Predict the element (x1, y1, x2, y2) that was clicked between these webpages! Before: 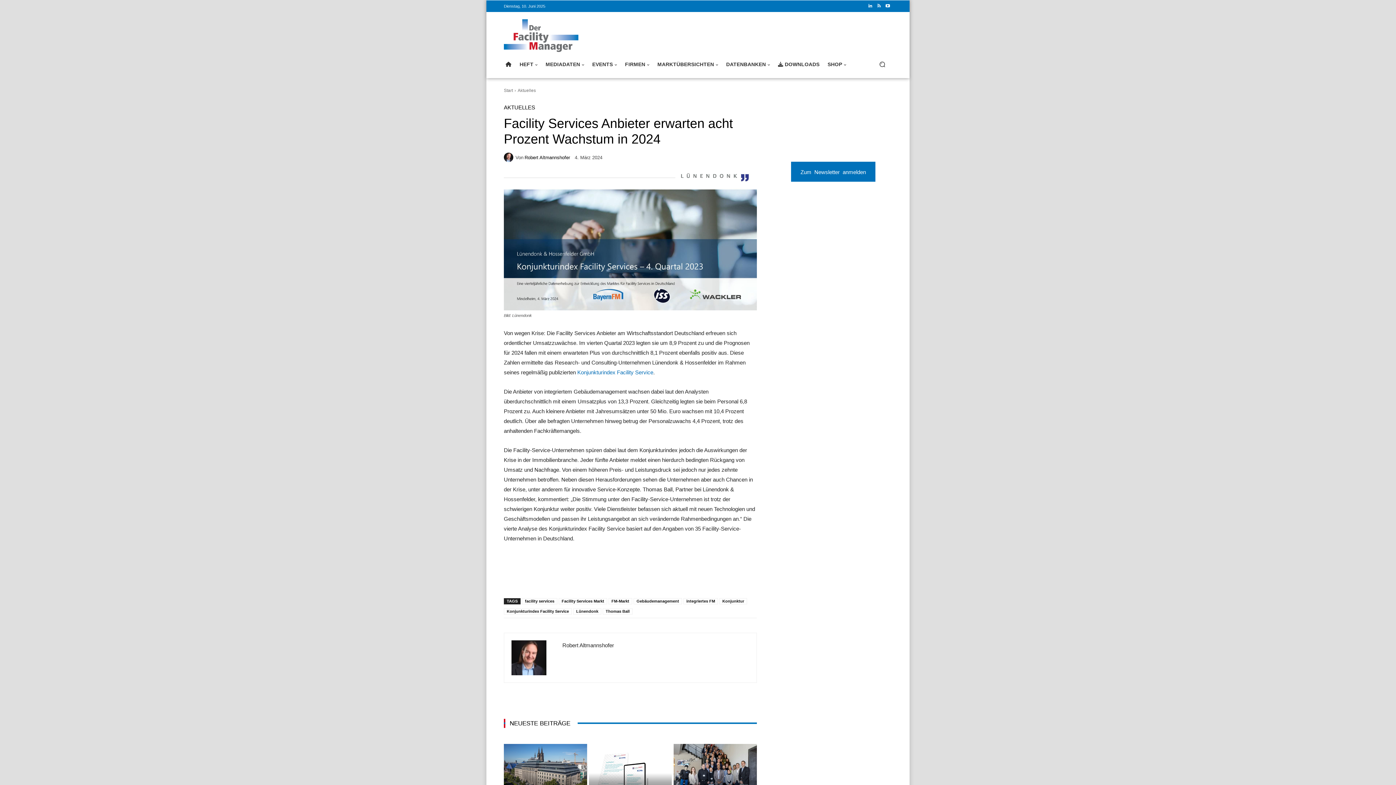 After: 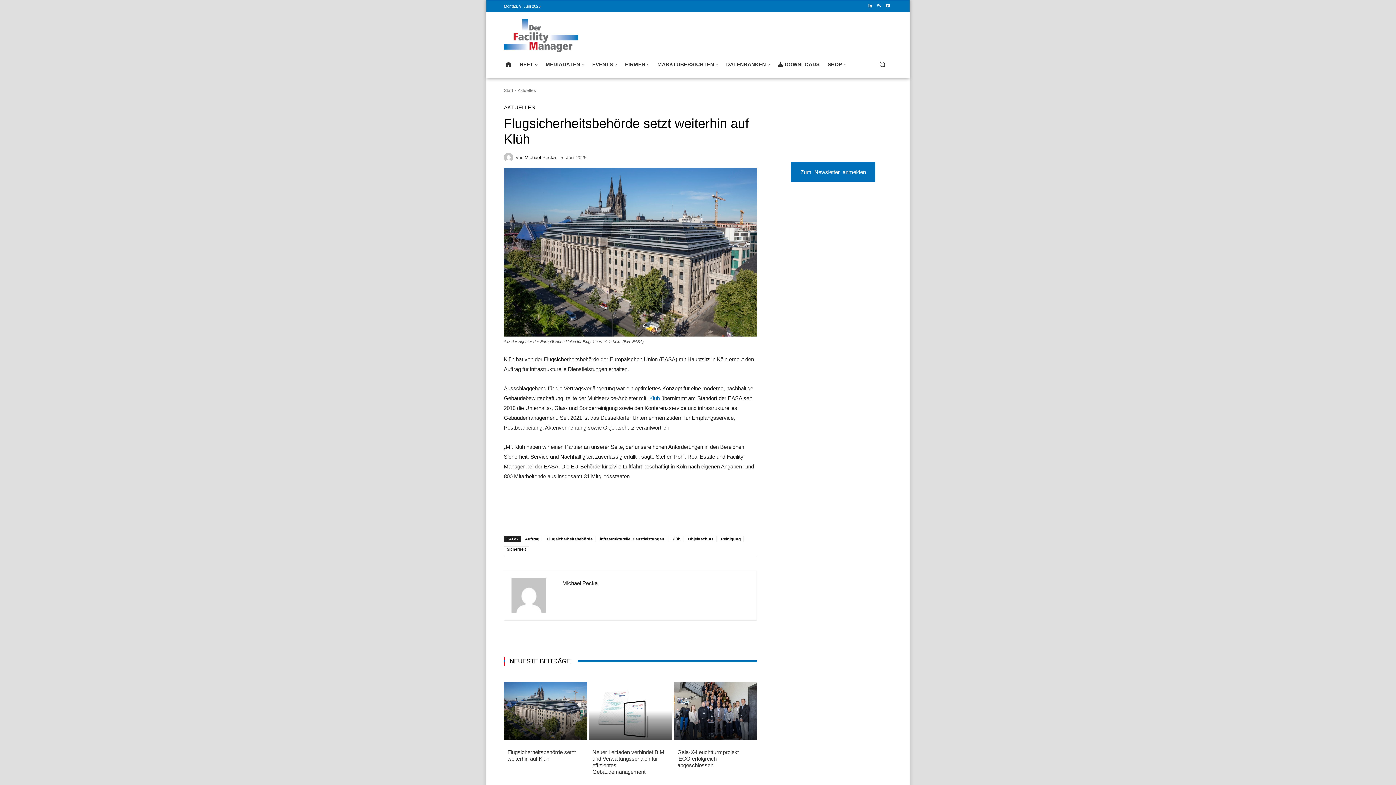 Action: bbox: (504, 744, 587, 802)